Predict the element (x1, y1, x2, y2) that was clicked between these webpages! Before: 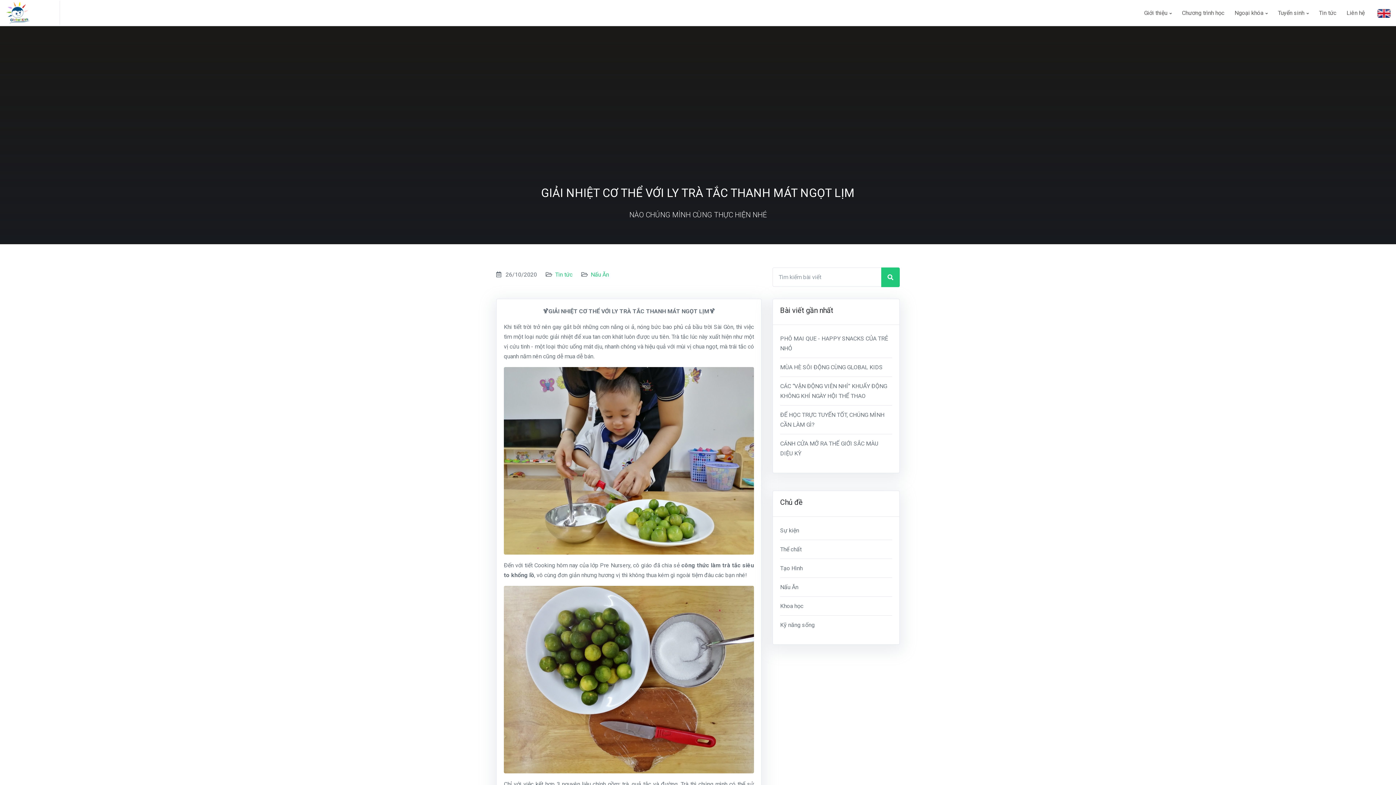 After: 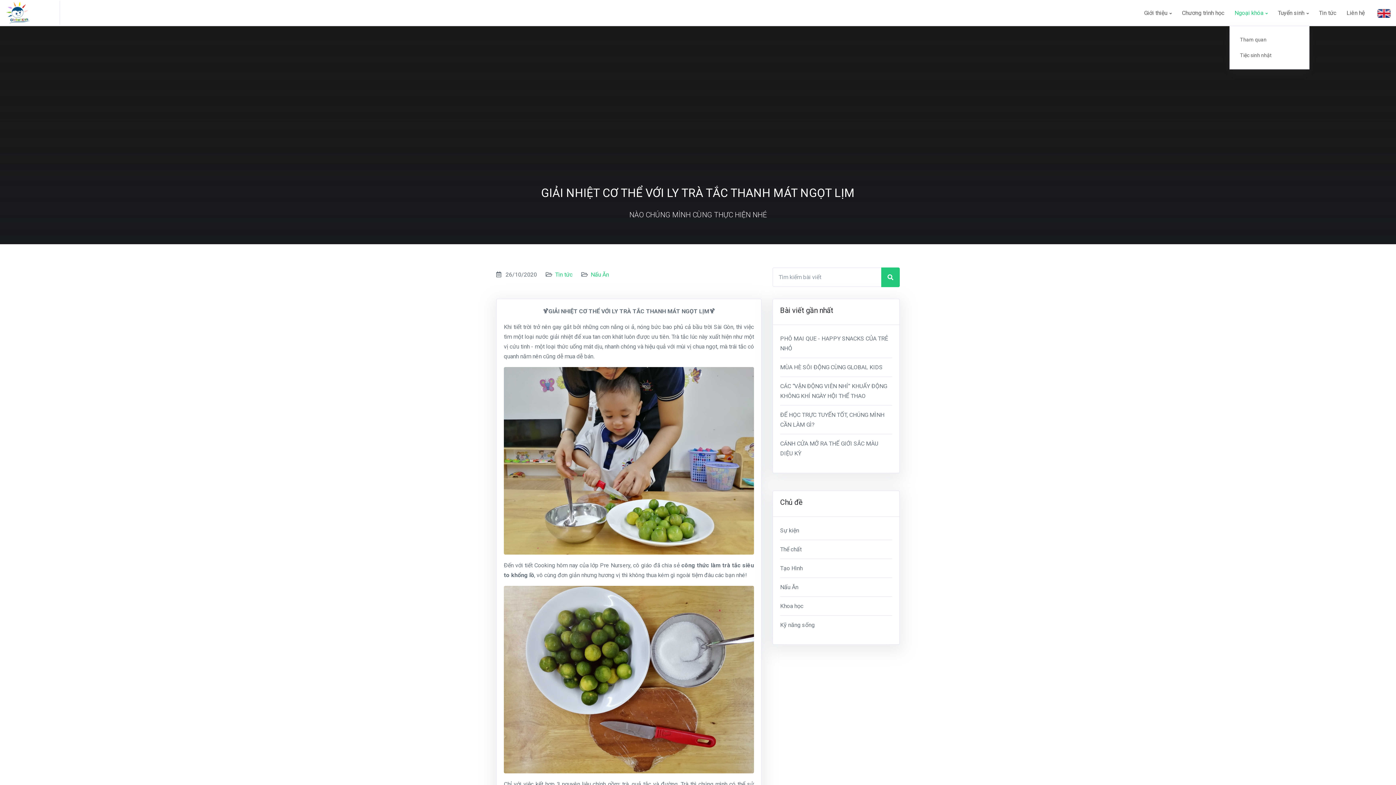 Action: label: Ngoại khóa  bbox: (1229, 0, 1273, 25)